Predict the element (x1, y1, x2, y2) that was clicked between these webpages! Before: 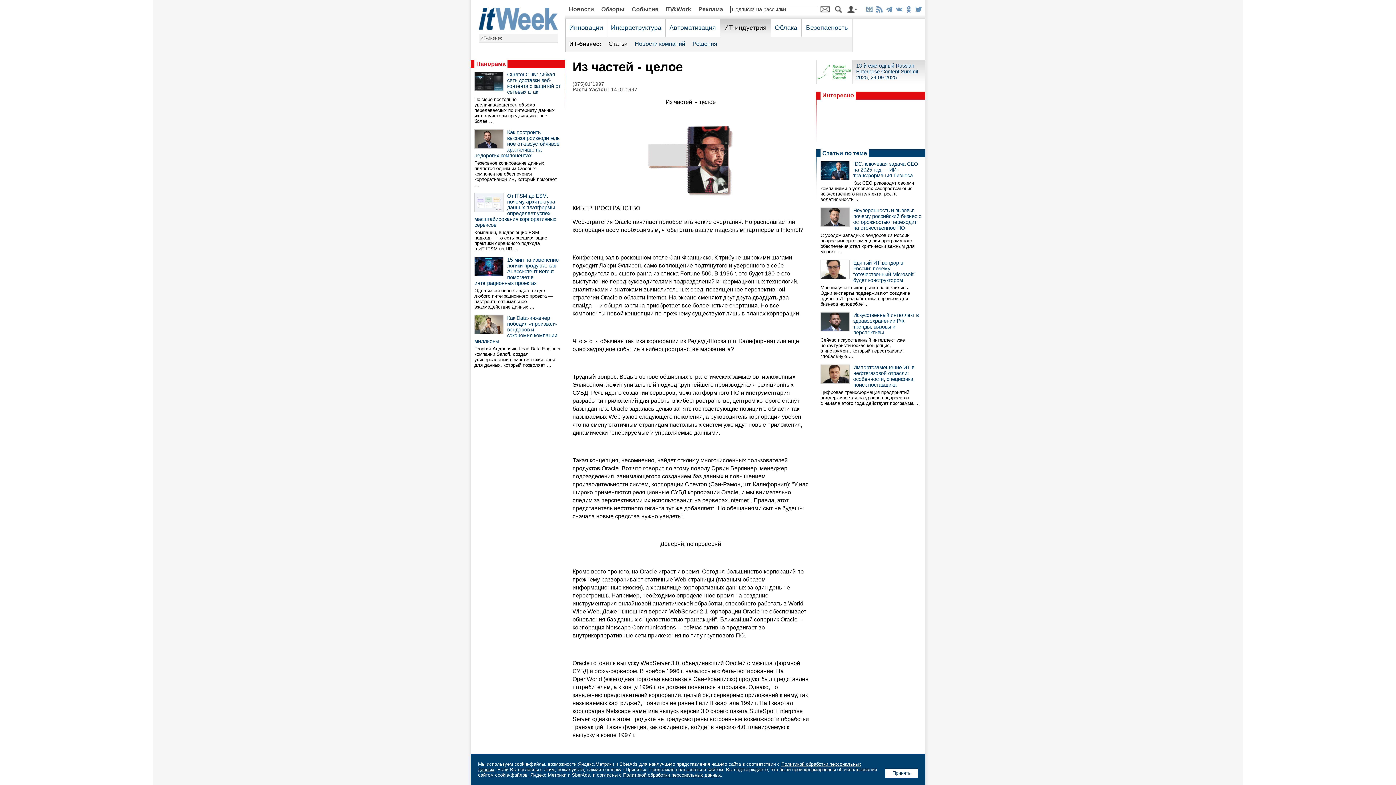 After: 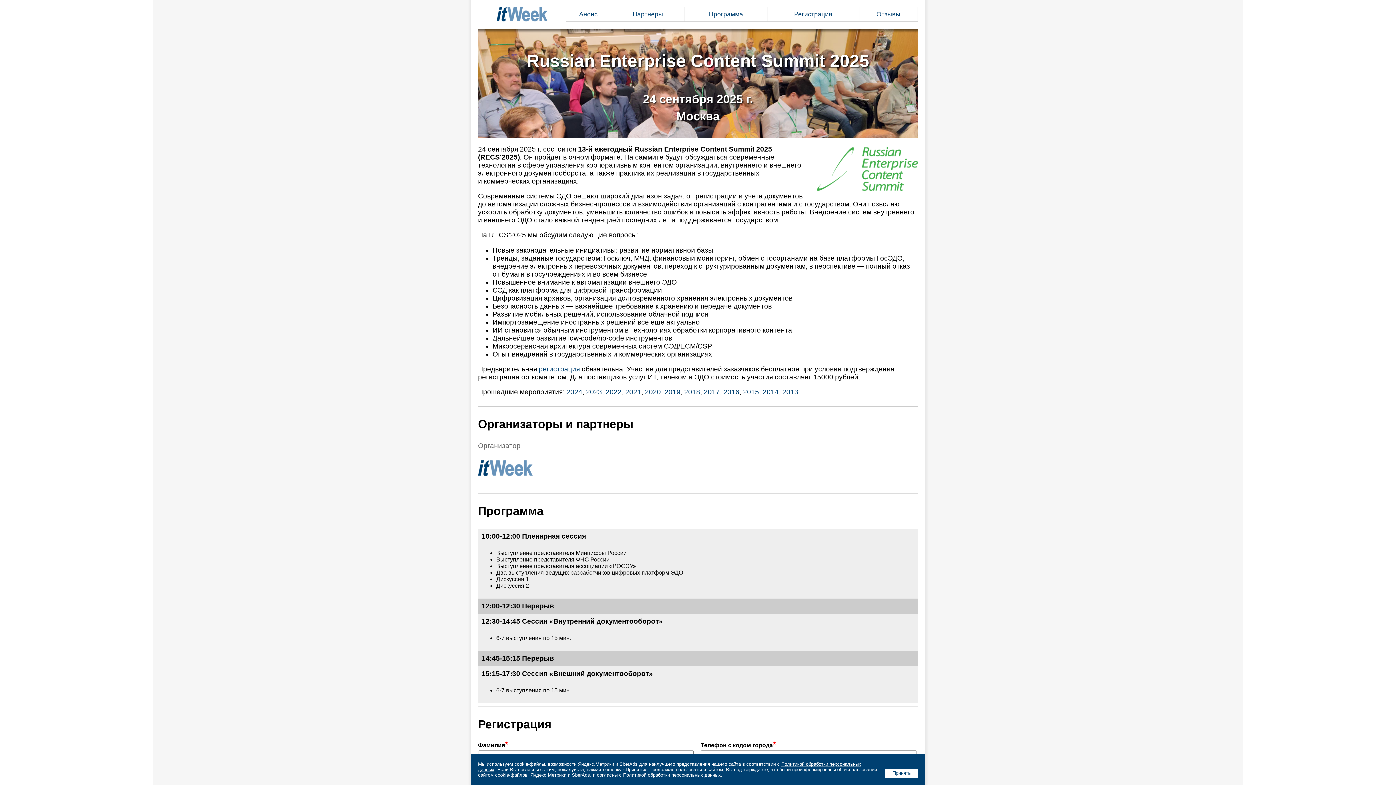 Action: bbox: (856, 62, 918, 80) label: 13-й ежегодный Russian Enterprise Content Summit 2025, 24.09.2025